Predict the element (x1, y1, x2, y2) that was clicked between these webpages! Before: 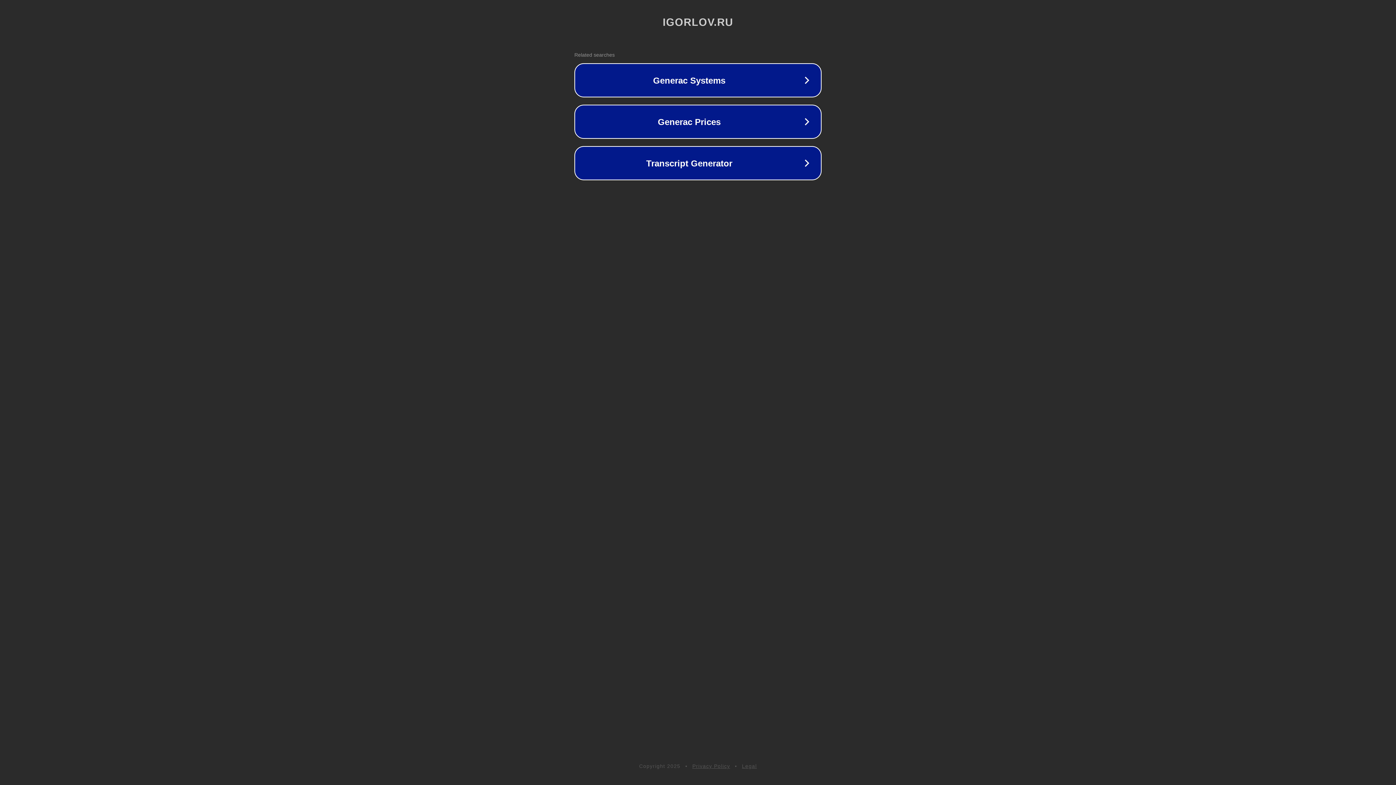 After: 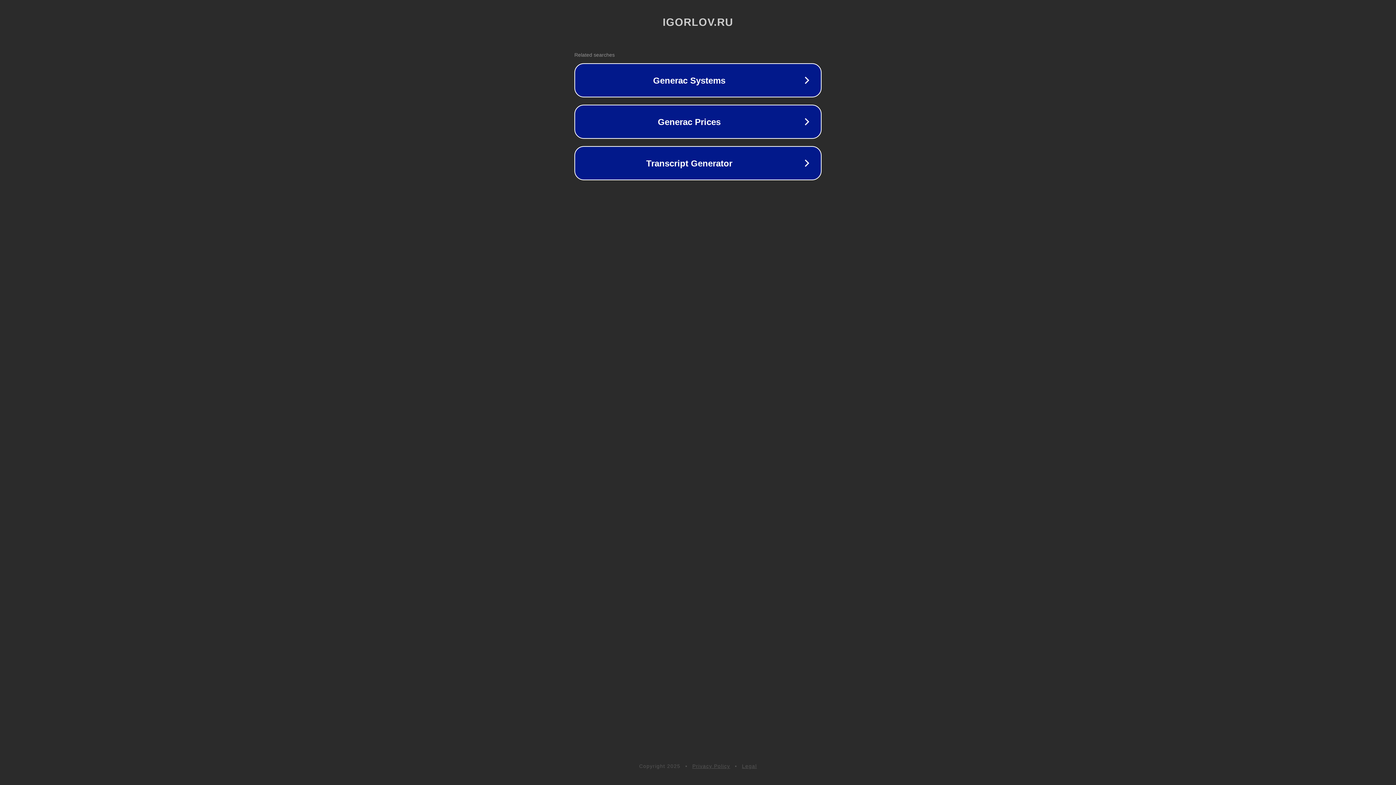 Action: label: Privacy Policy bbox: (692, 763, 730, 769)